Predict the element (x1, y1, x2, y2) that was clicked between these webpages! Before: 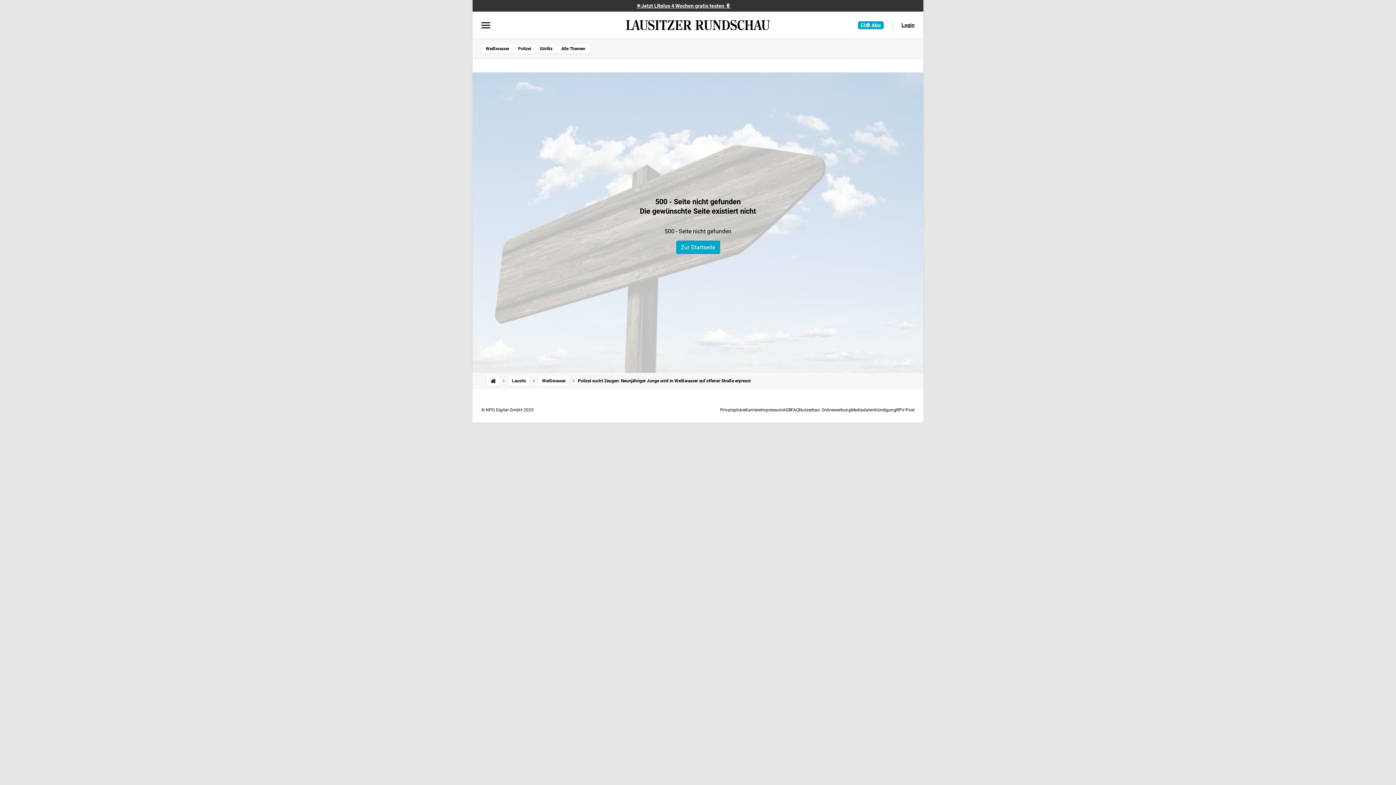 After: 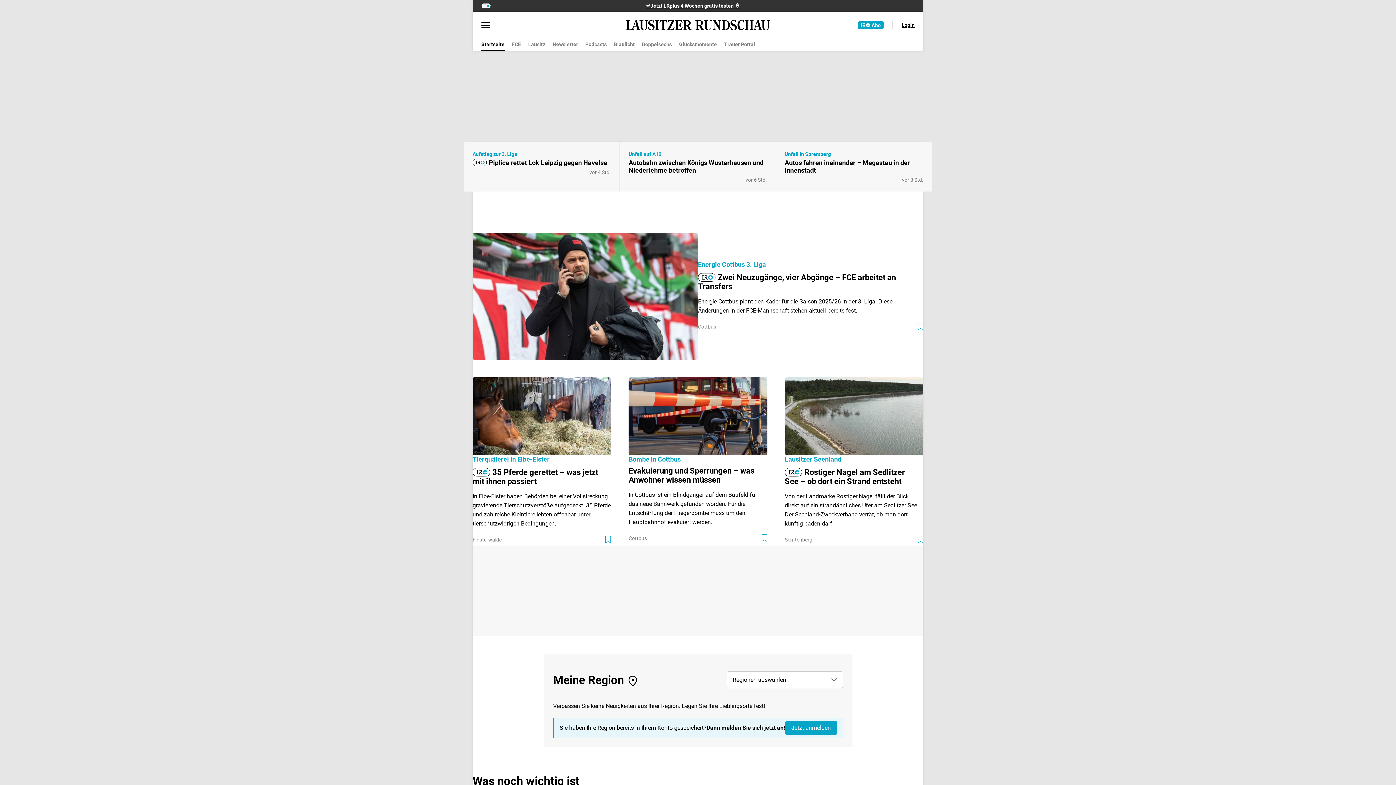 Action: bbox: (626, 20, 770, 30)